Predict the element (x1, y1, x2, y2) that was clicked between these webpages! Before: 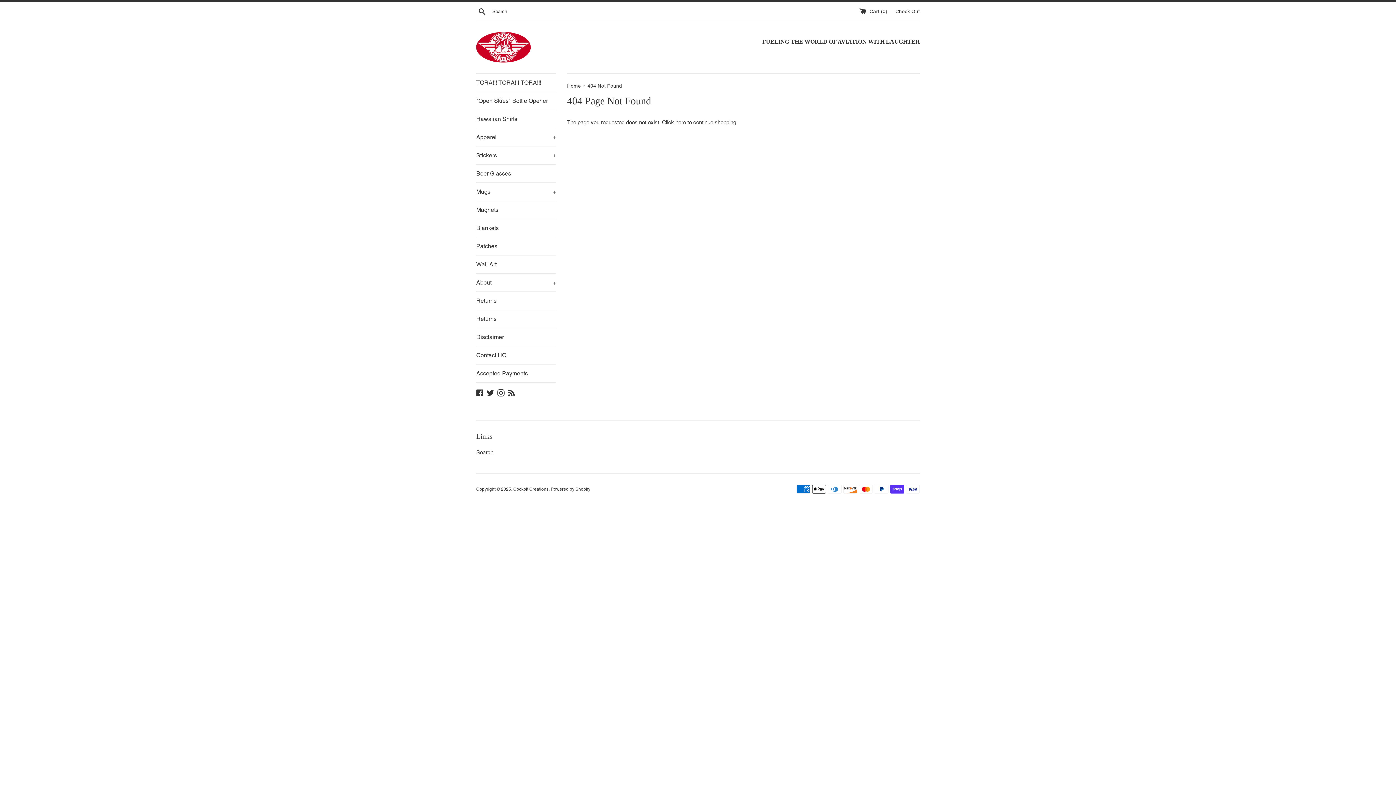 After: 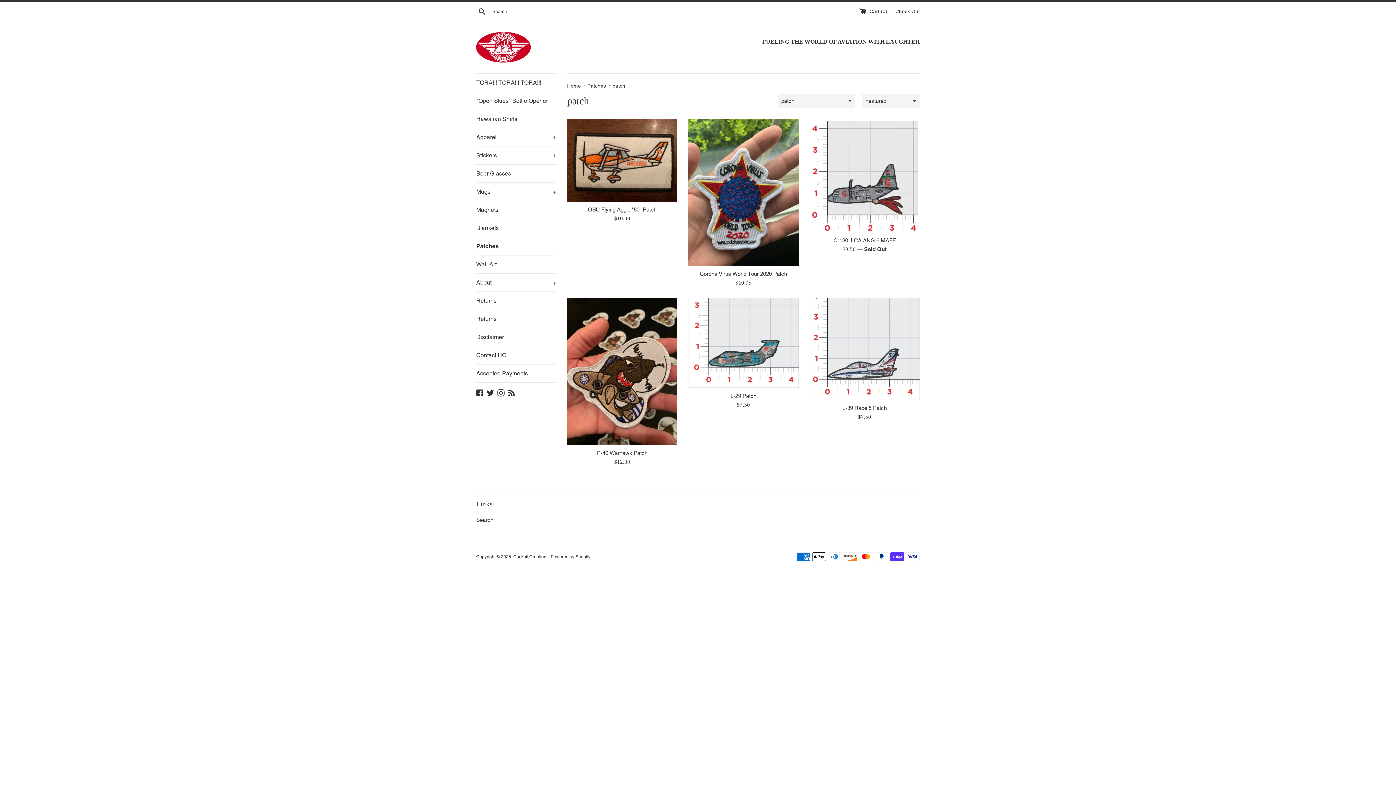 Action: bbox: (476, 237, 556, 255) label: Patches